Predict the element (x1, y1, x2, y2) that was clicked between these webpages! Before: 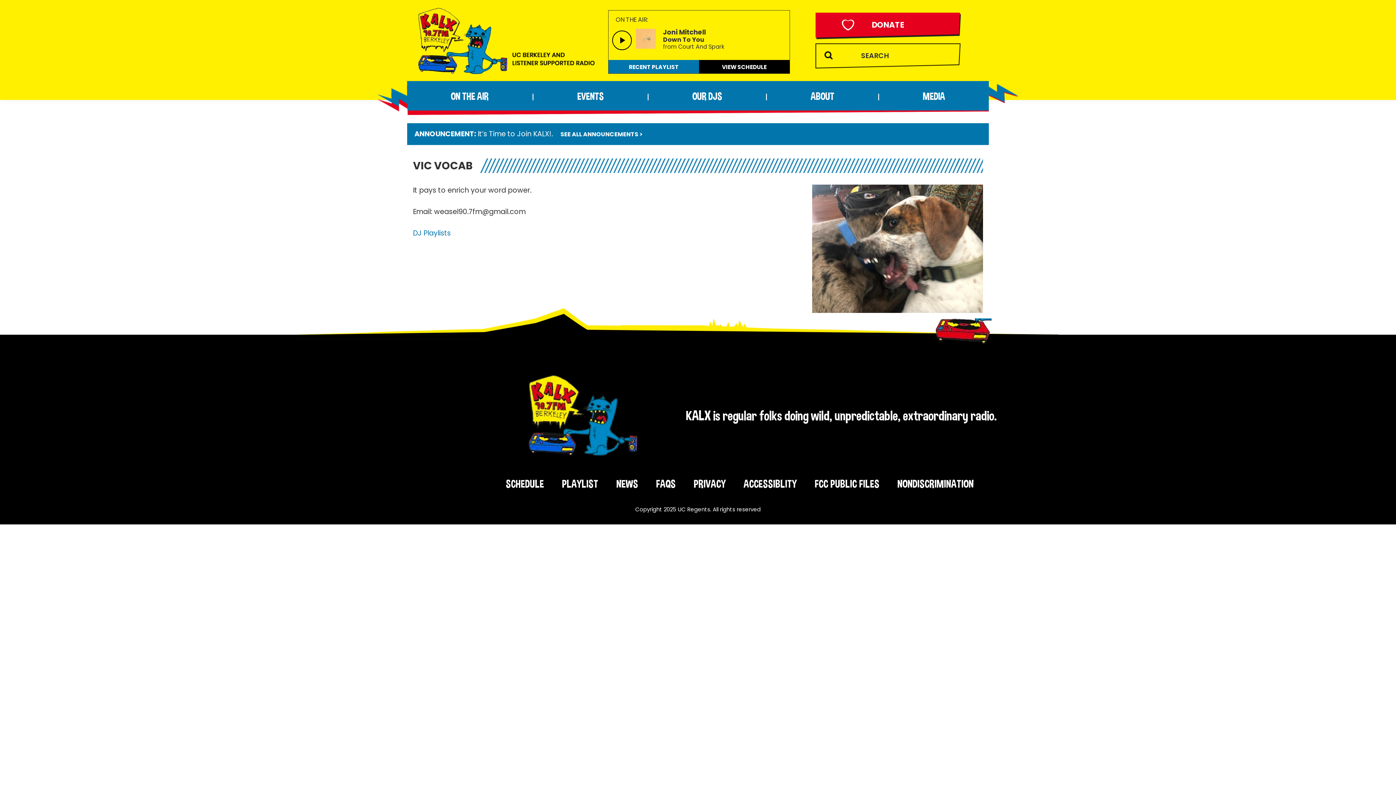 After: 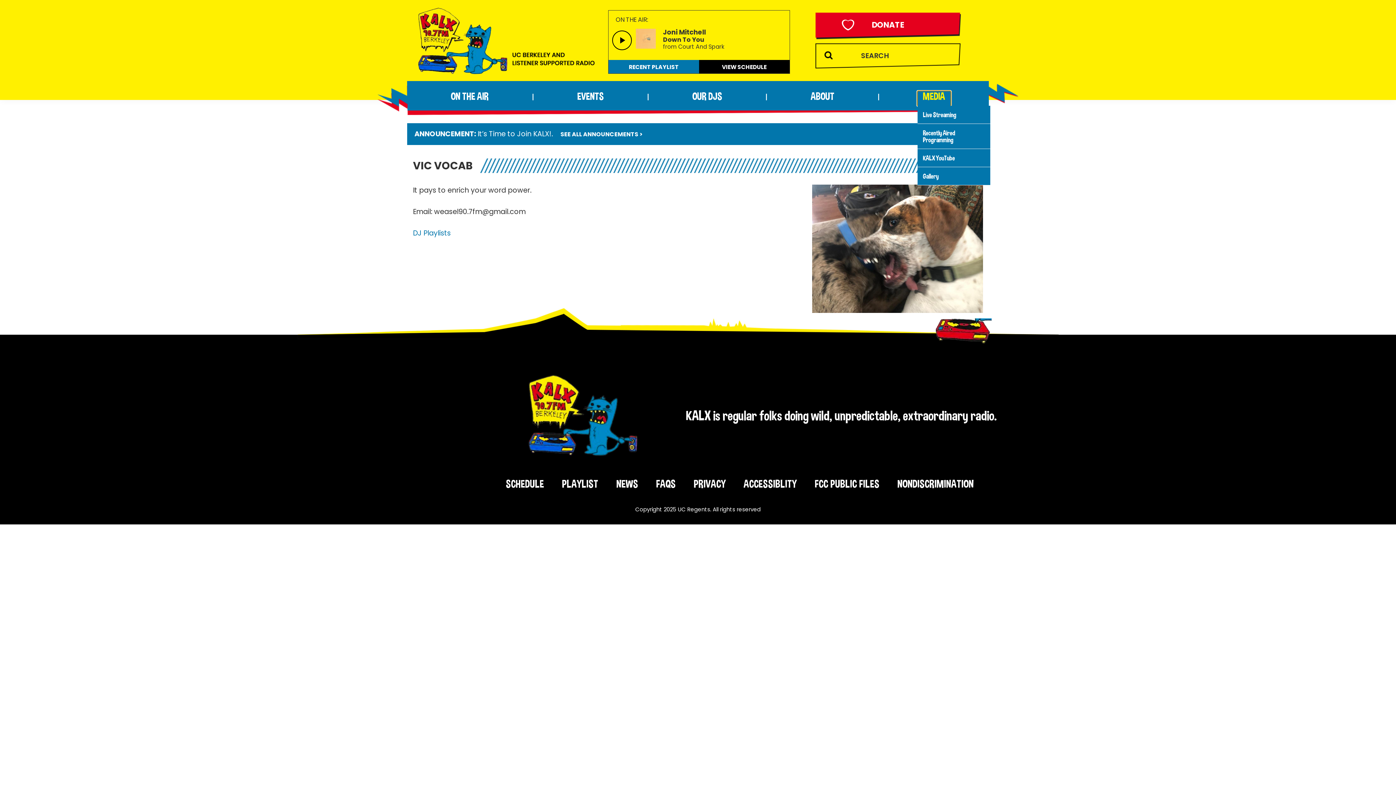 Action: bbox: (917, 91, 950, 105) label: MEDIA